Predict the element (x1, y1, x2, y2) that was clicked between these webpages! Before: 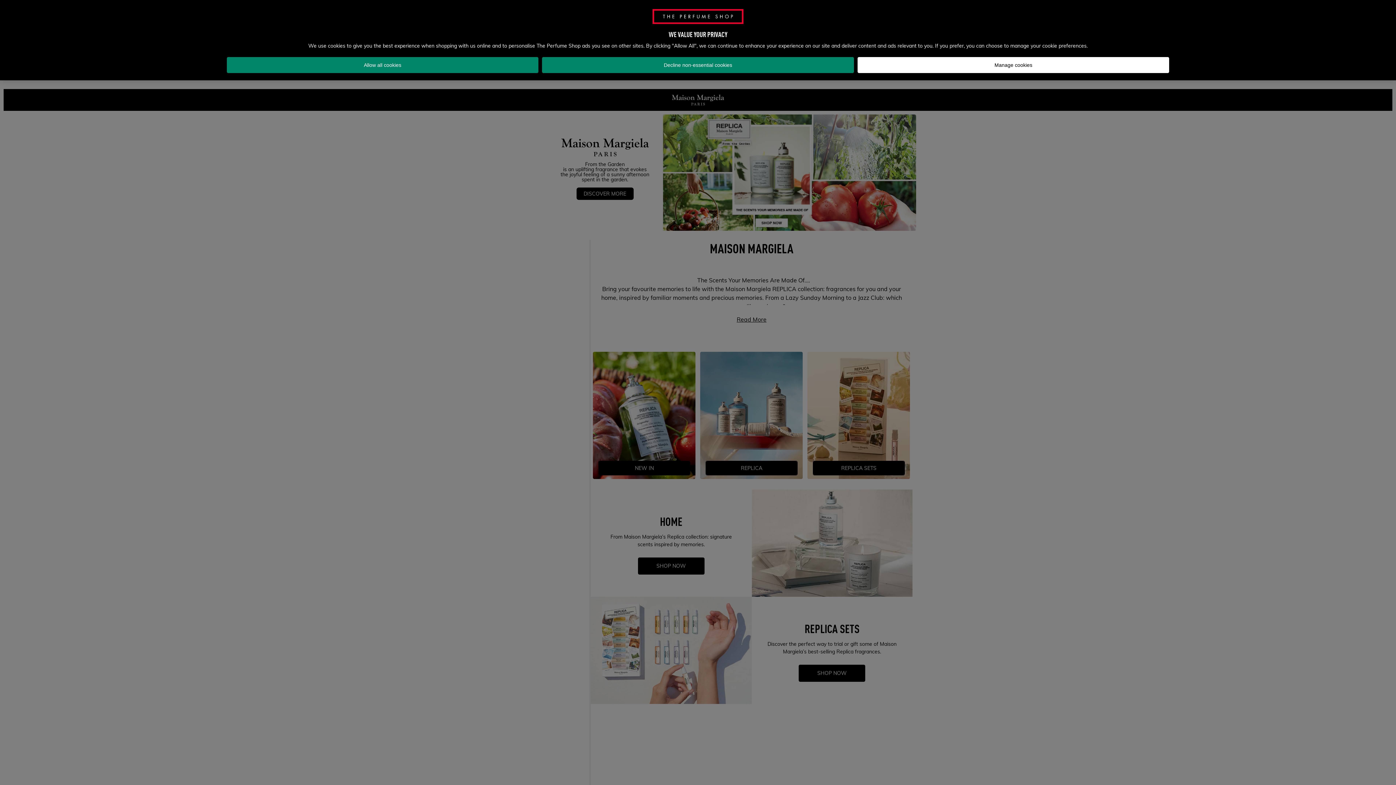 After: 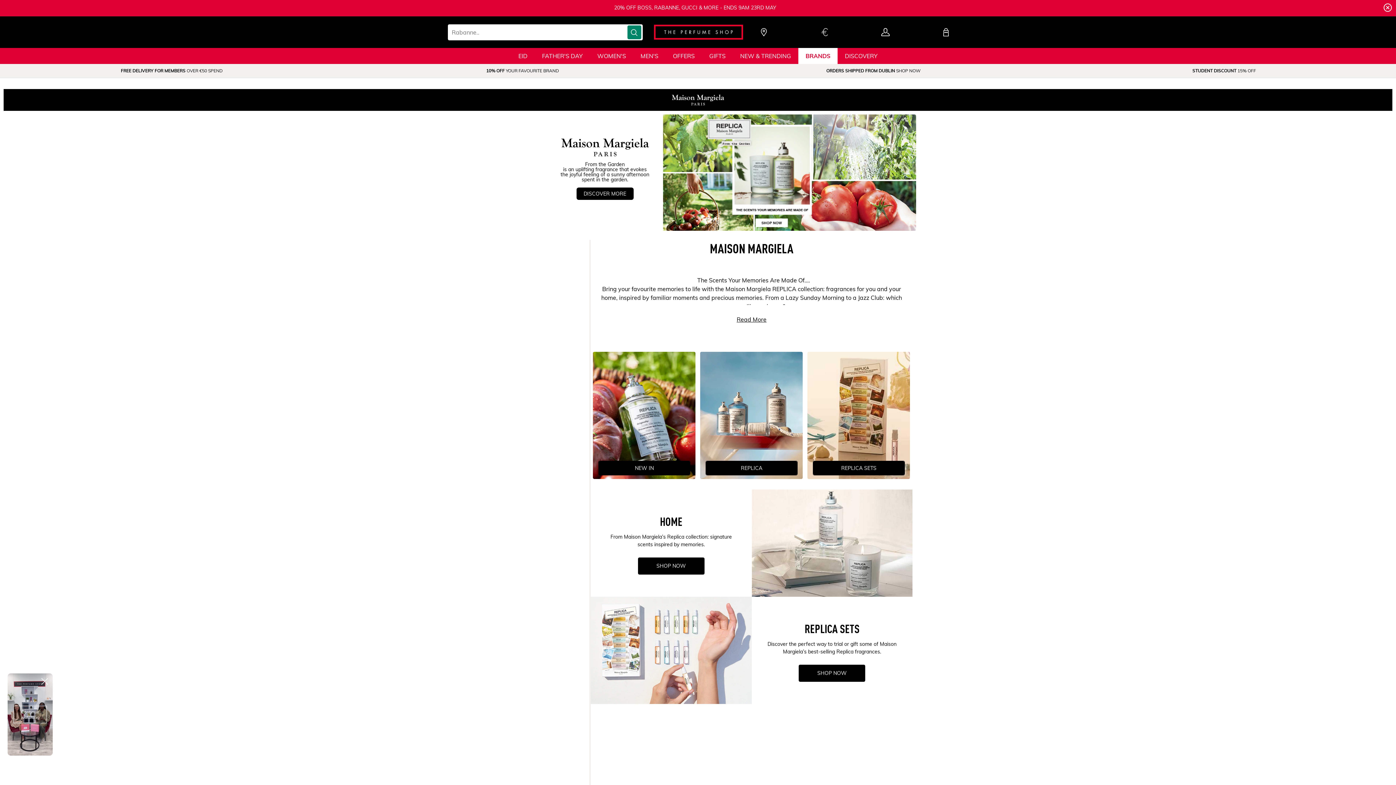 Action: label: Allow all cookies bbox: (226, 57, 538, 73)